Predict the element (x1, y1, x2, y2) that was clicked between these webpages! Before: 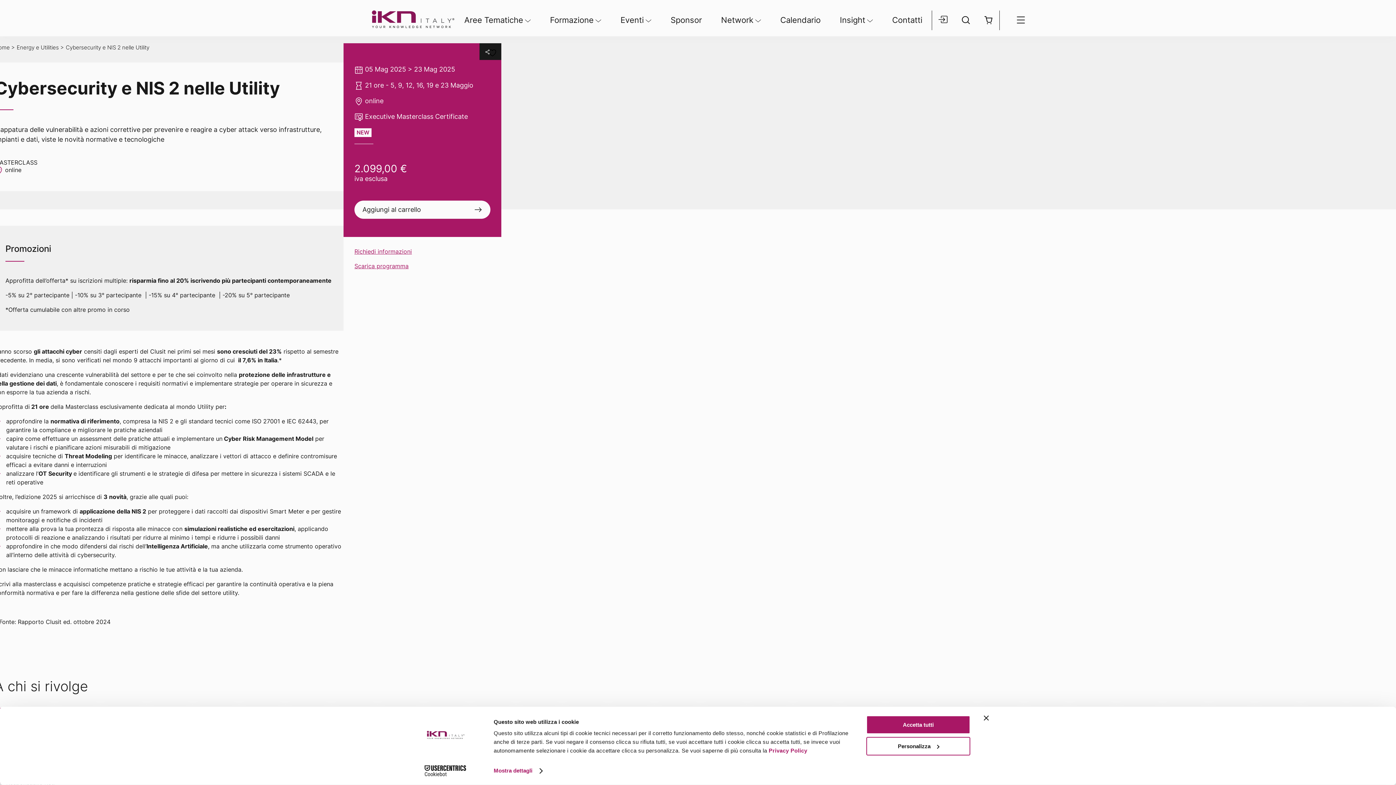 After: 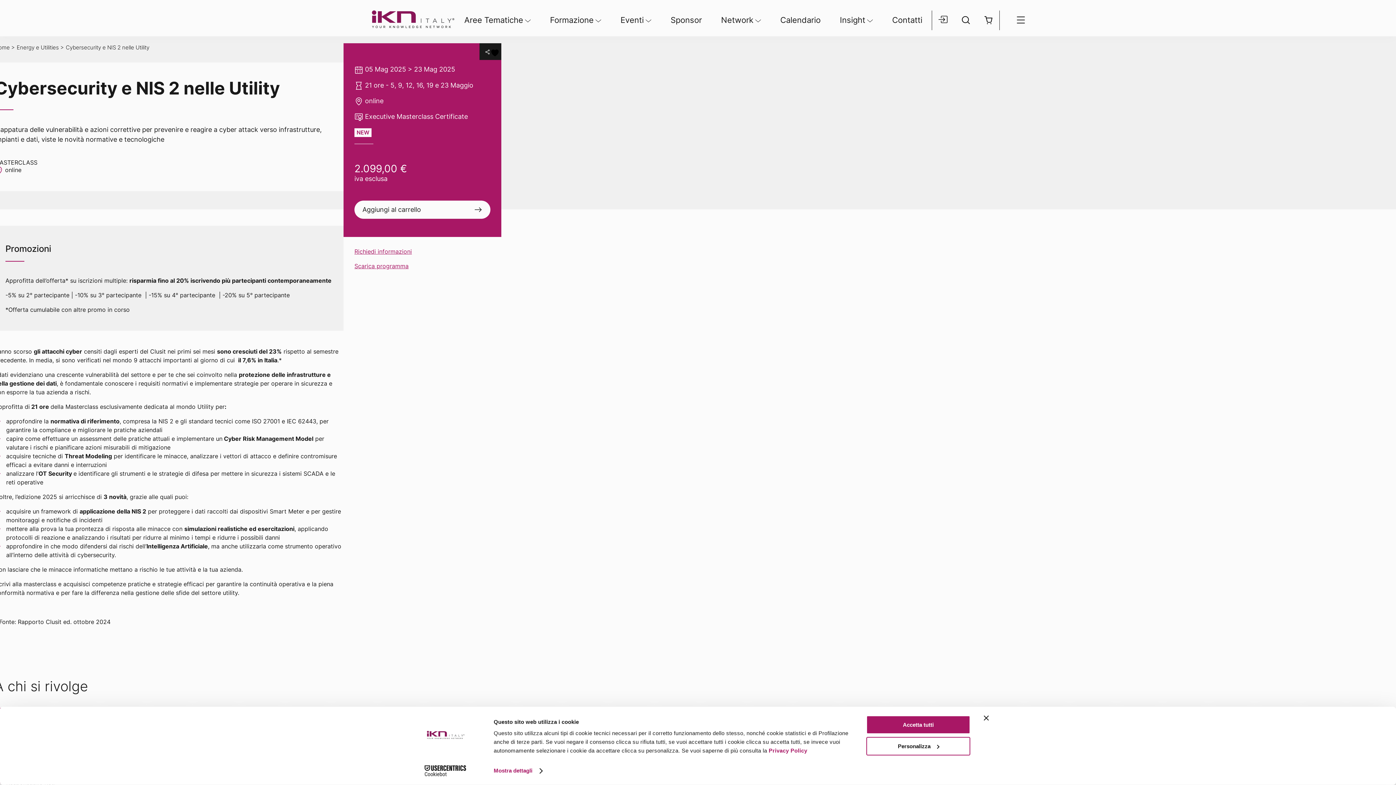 Action: bbox: (488, 48, 498, 57)